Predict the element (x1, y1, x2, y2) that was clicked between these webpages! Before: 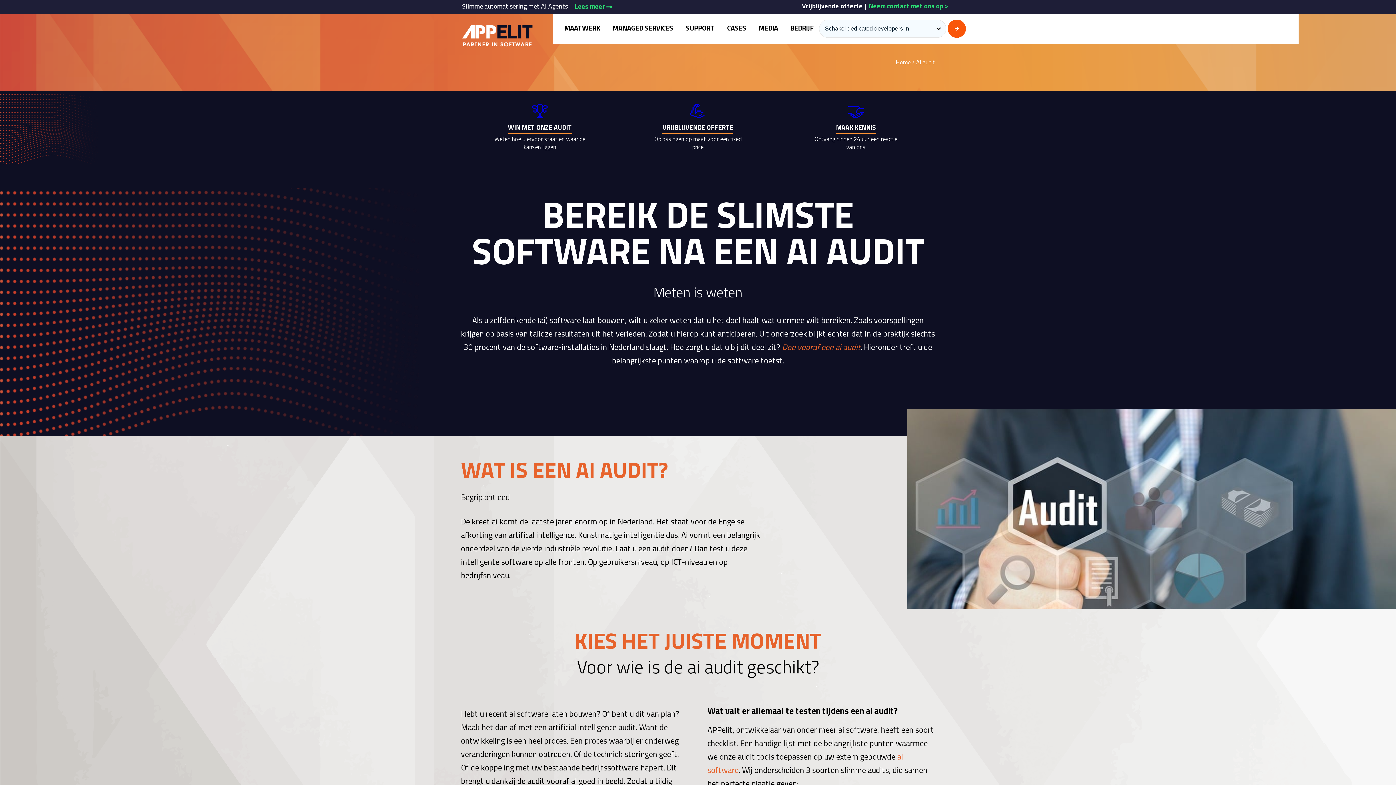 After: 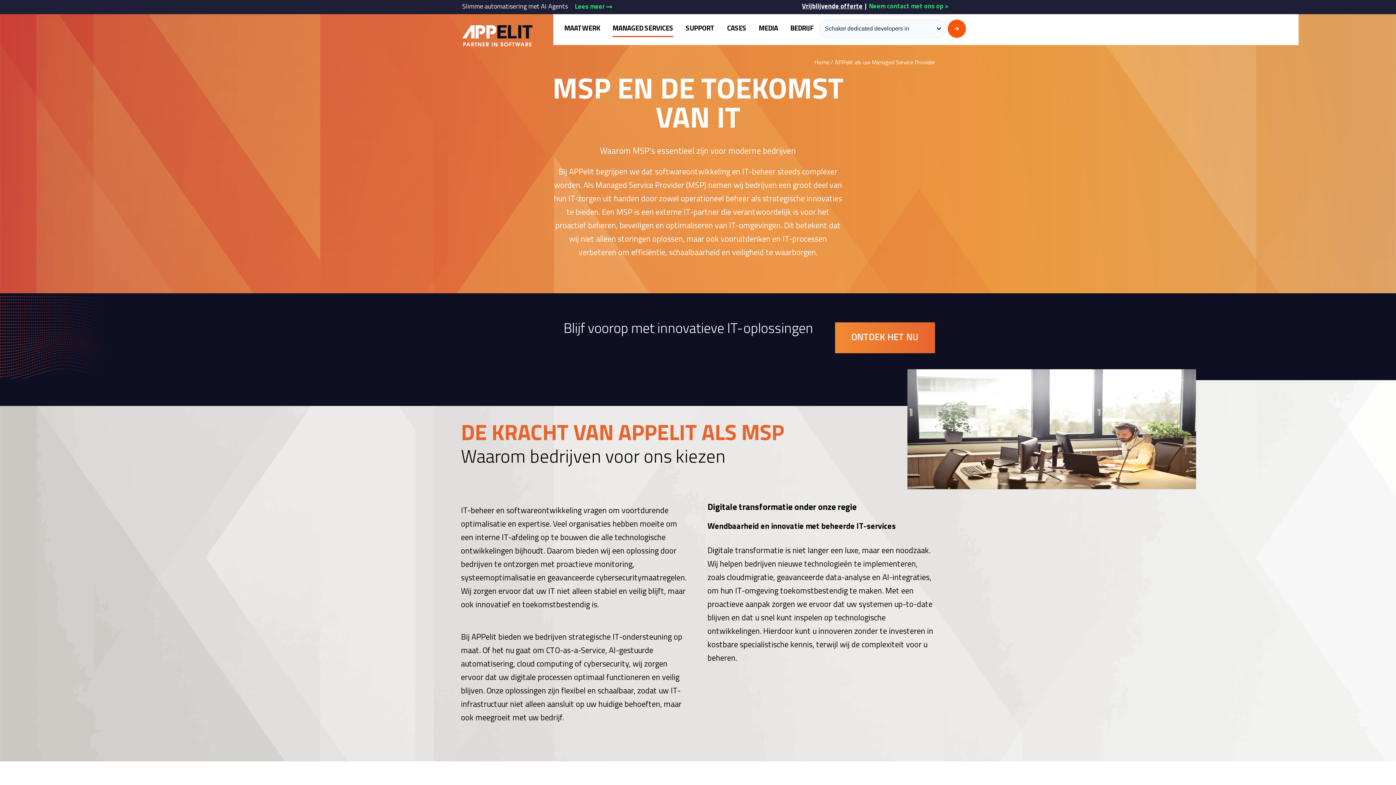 Action: bbox: (612, 25, 673, 46) label: MANAGED SERVICES